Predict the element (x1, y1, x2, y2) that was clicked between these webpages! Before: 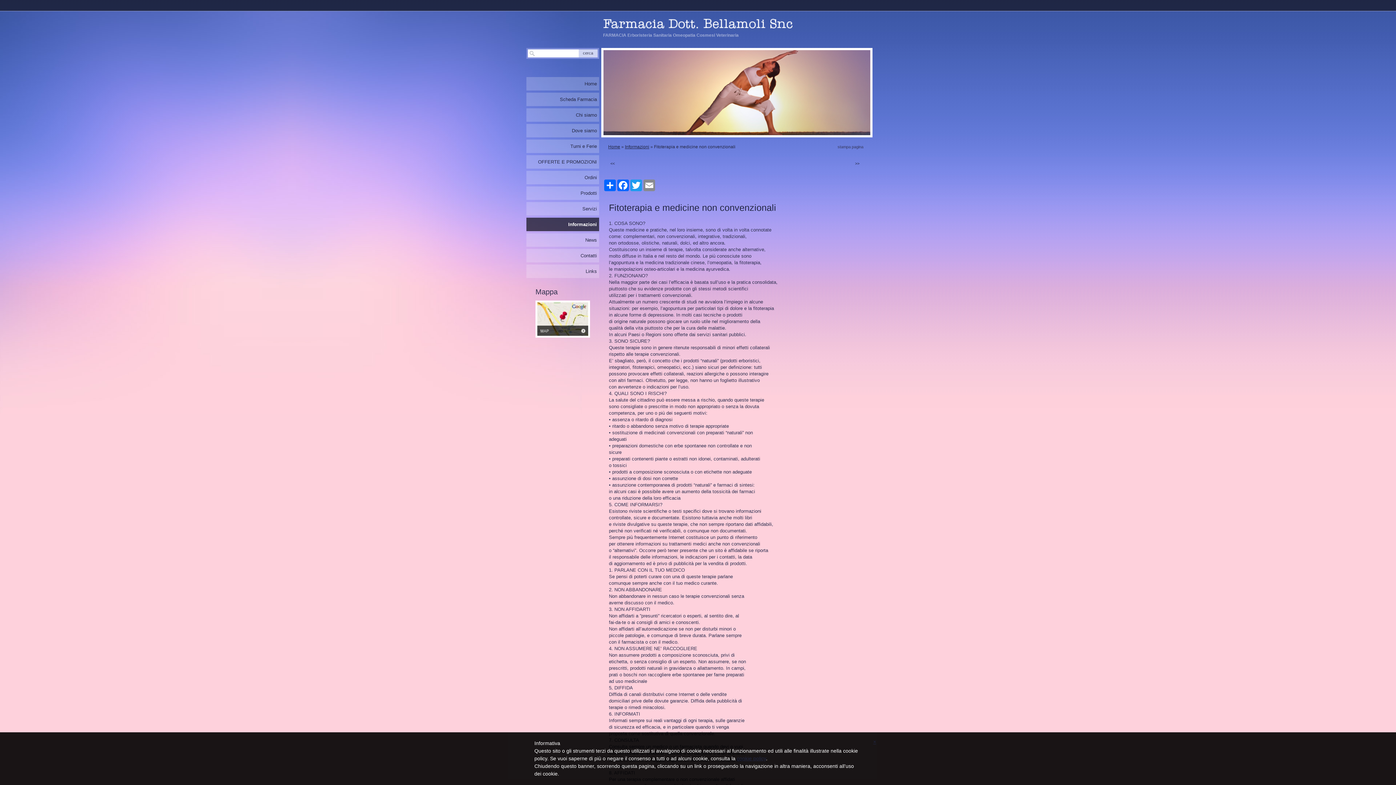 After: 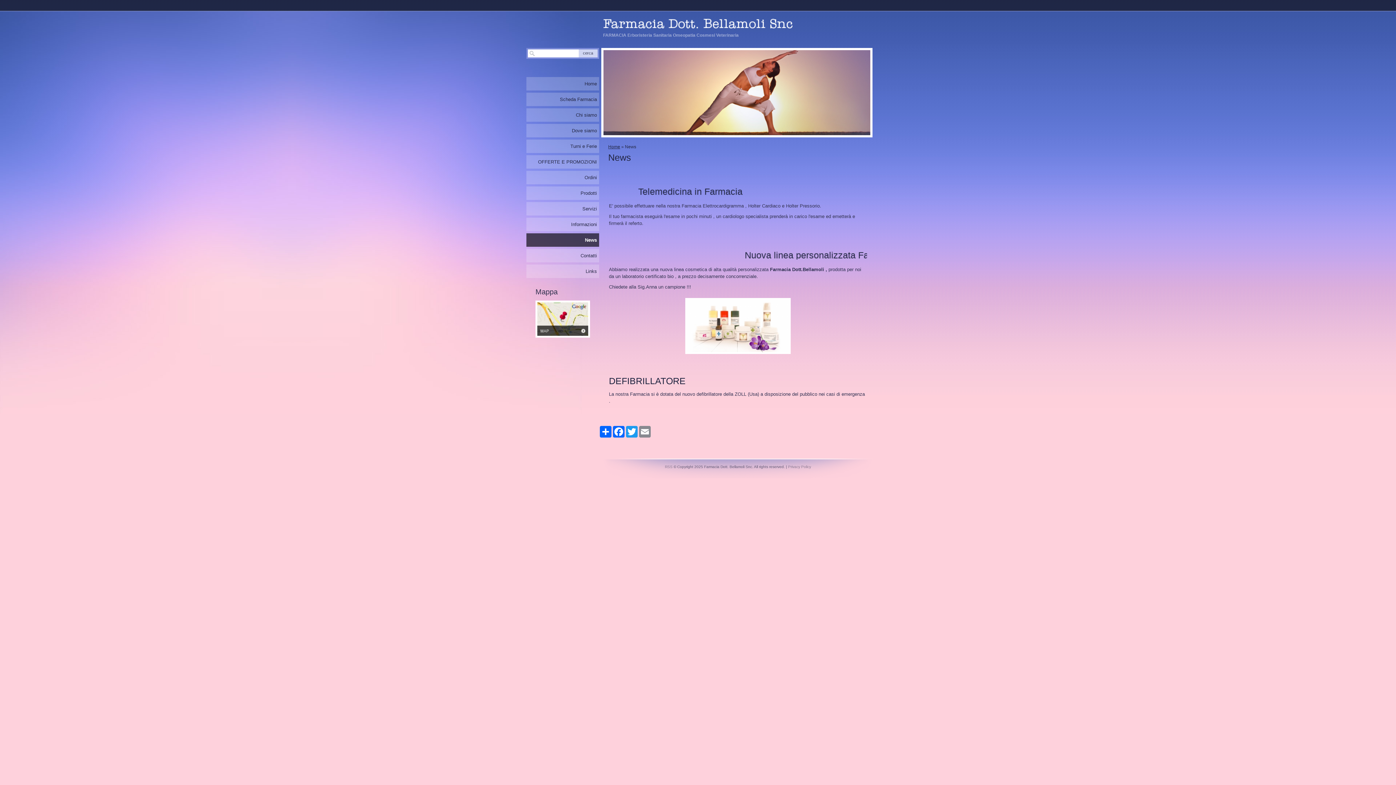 Action: label: News bbox: (526, 233, 599, 246)